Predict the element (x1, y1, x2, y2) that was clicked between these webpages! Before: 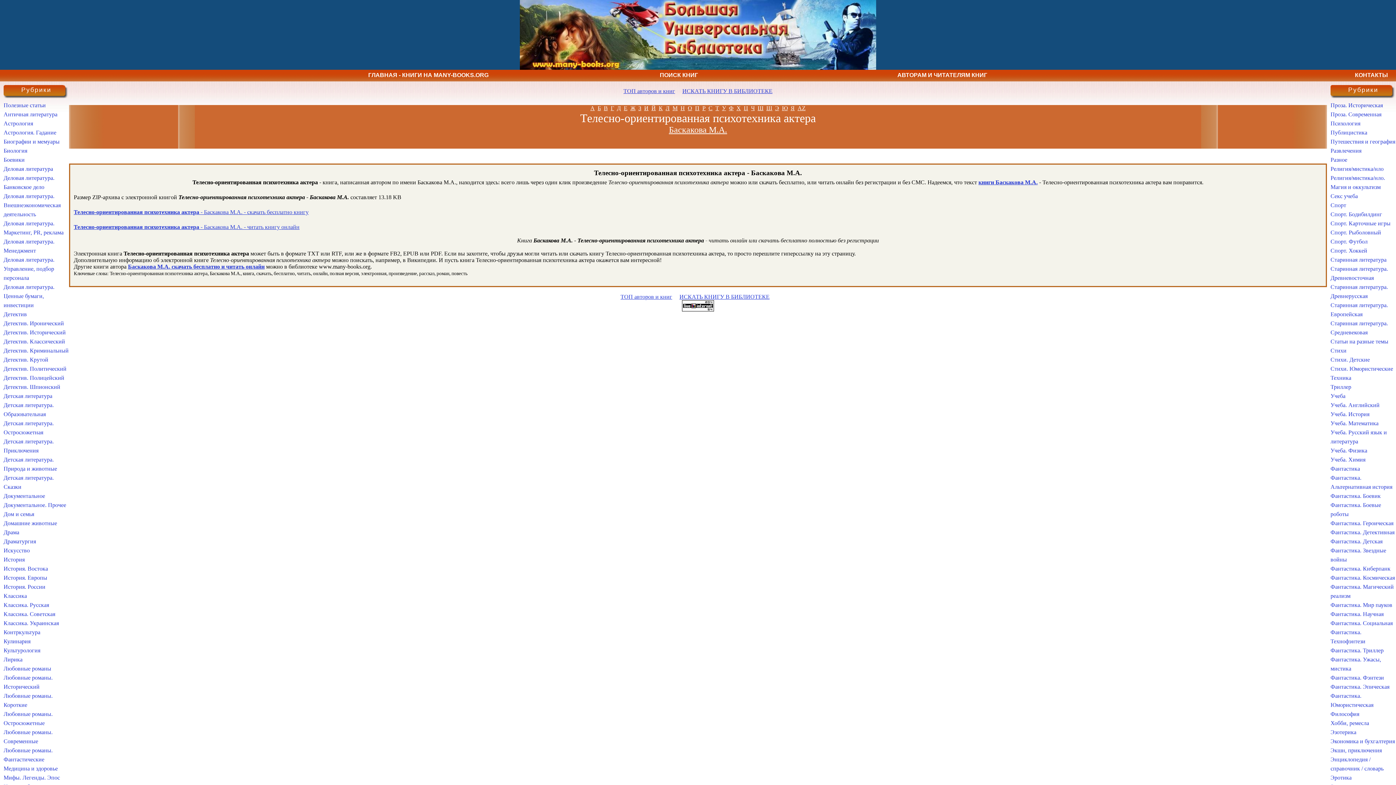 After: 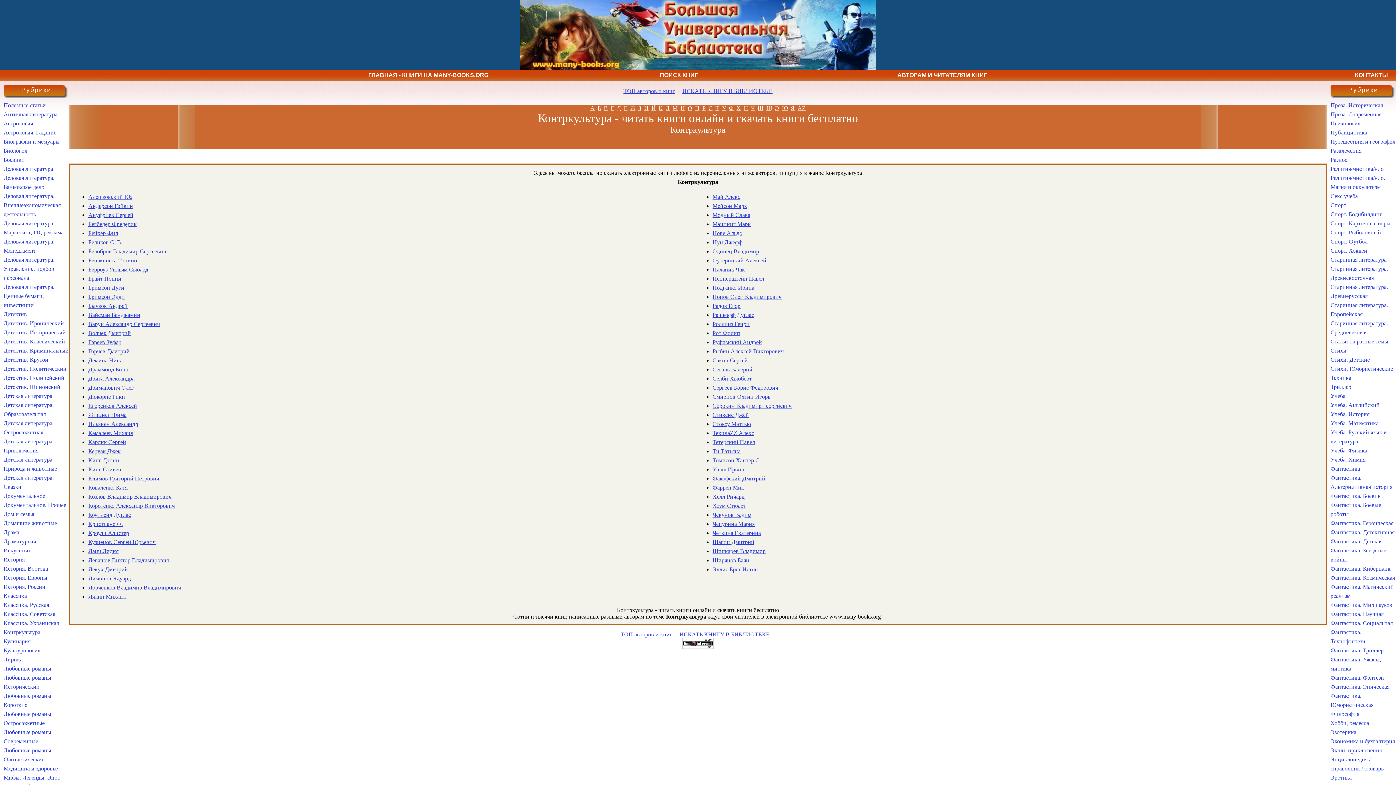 Action: label: Контркультура bbox: (3, 629, 40, 635)